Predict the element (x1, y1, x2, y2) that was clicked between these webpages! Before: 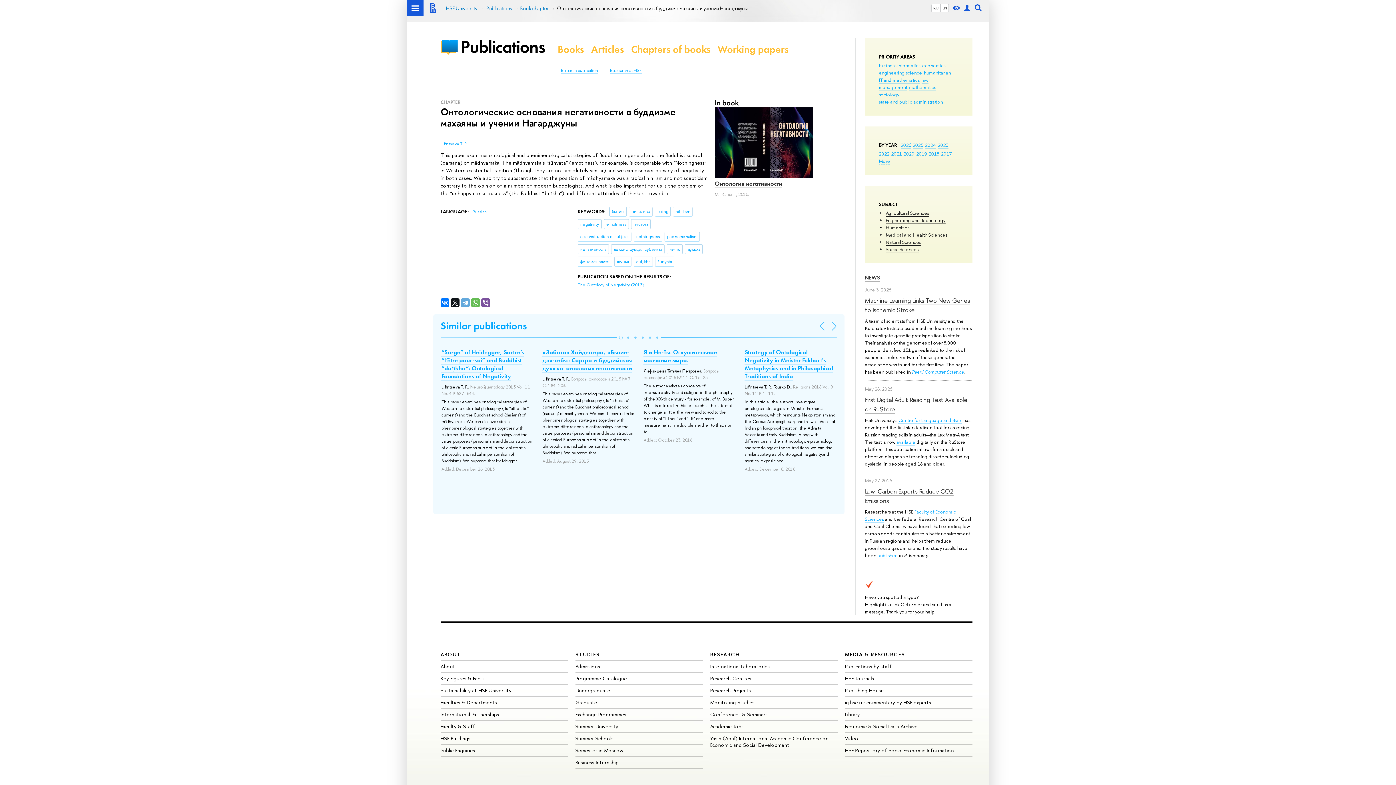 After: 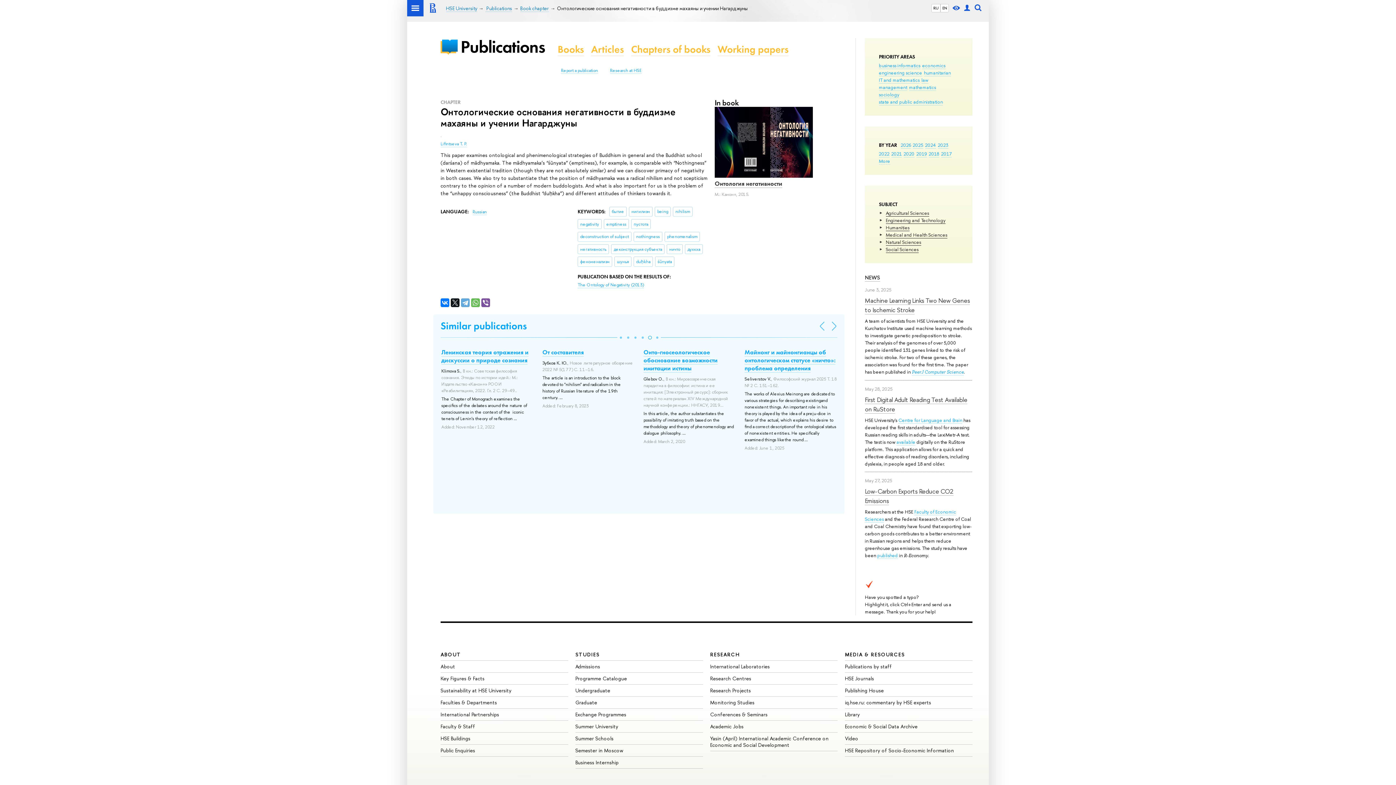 Action: bbox: (646, 334, 653, 341)